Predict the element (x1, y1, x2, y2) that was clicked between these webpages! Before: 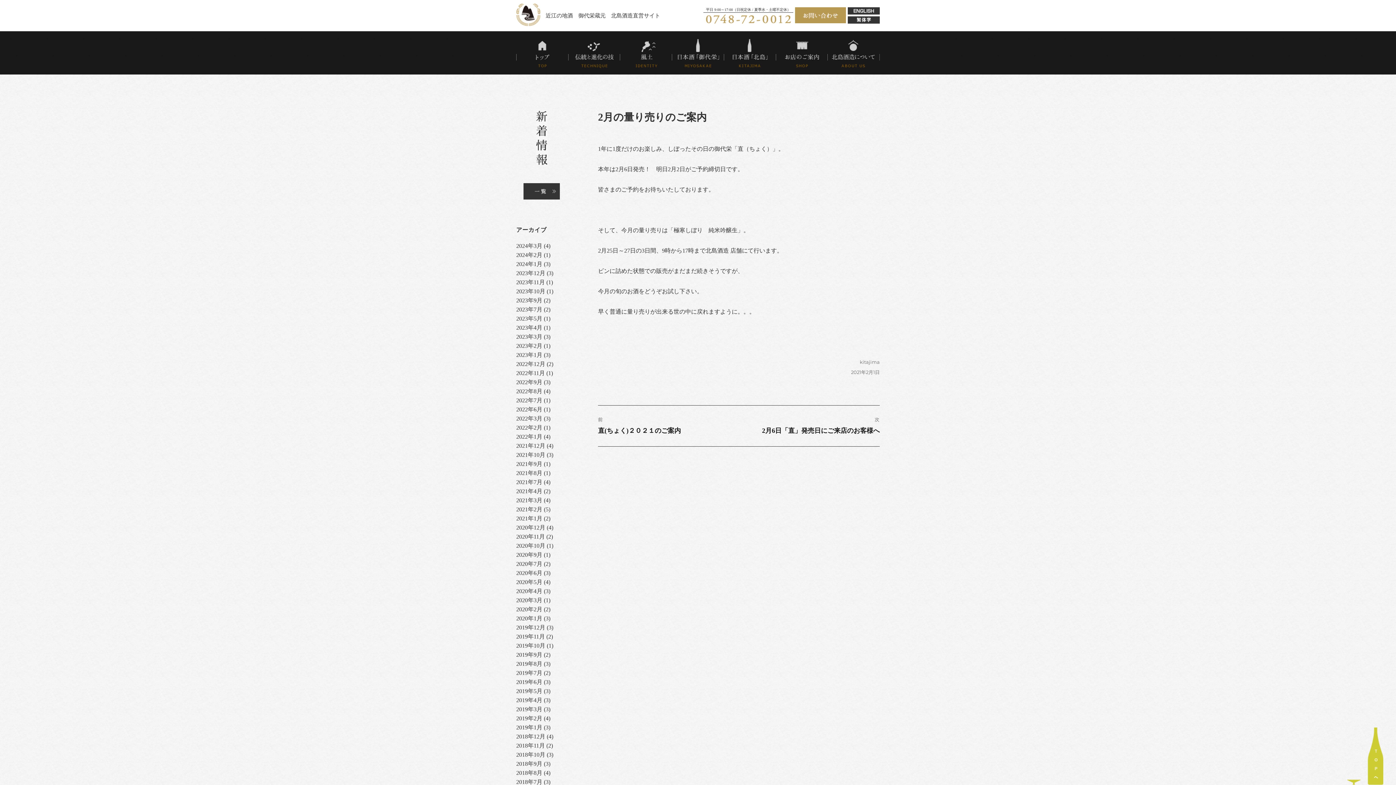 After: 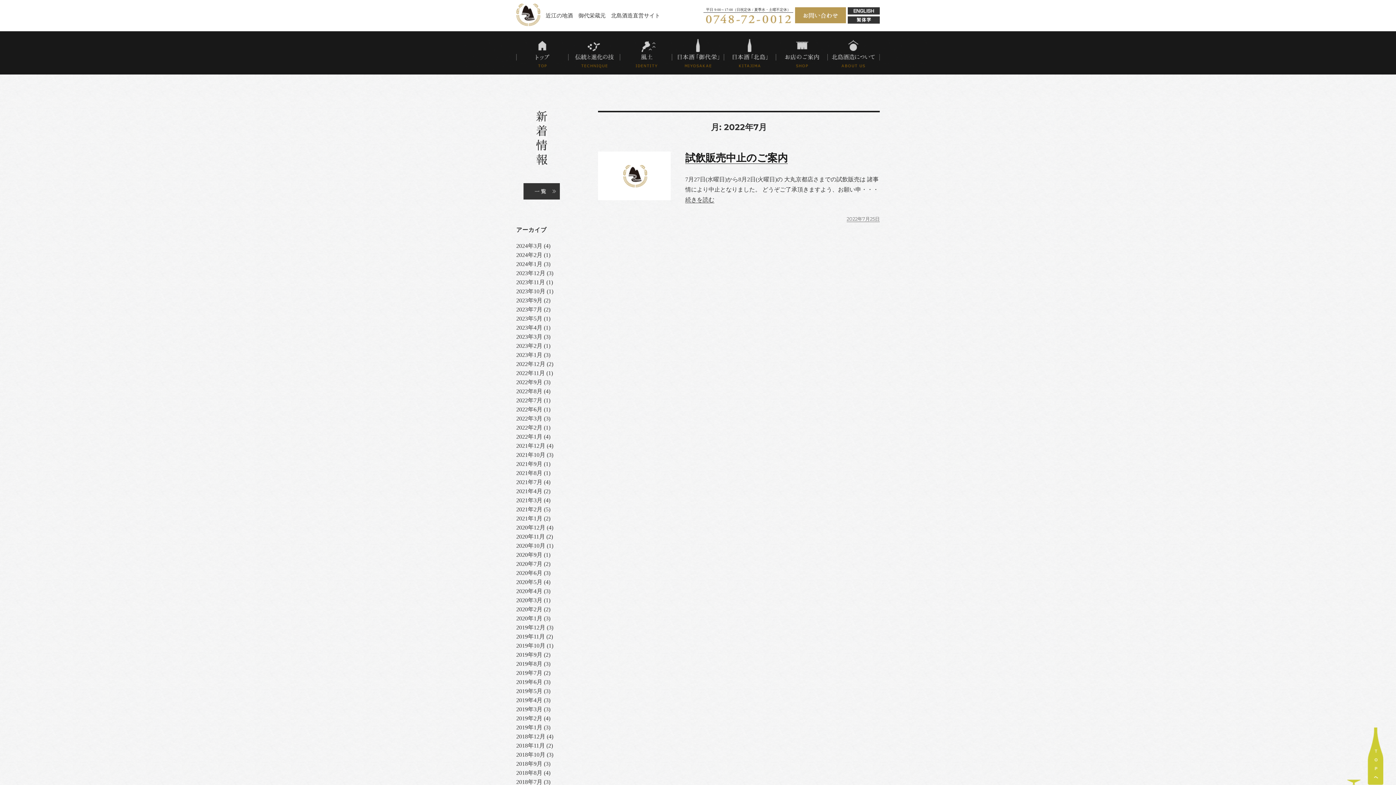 Action: label: 2022年7月 bbox: (516, 397, 542, 403)